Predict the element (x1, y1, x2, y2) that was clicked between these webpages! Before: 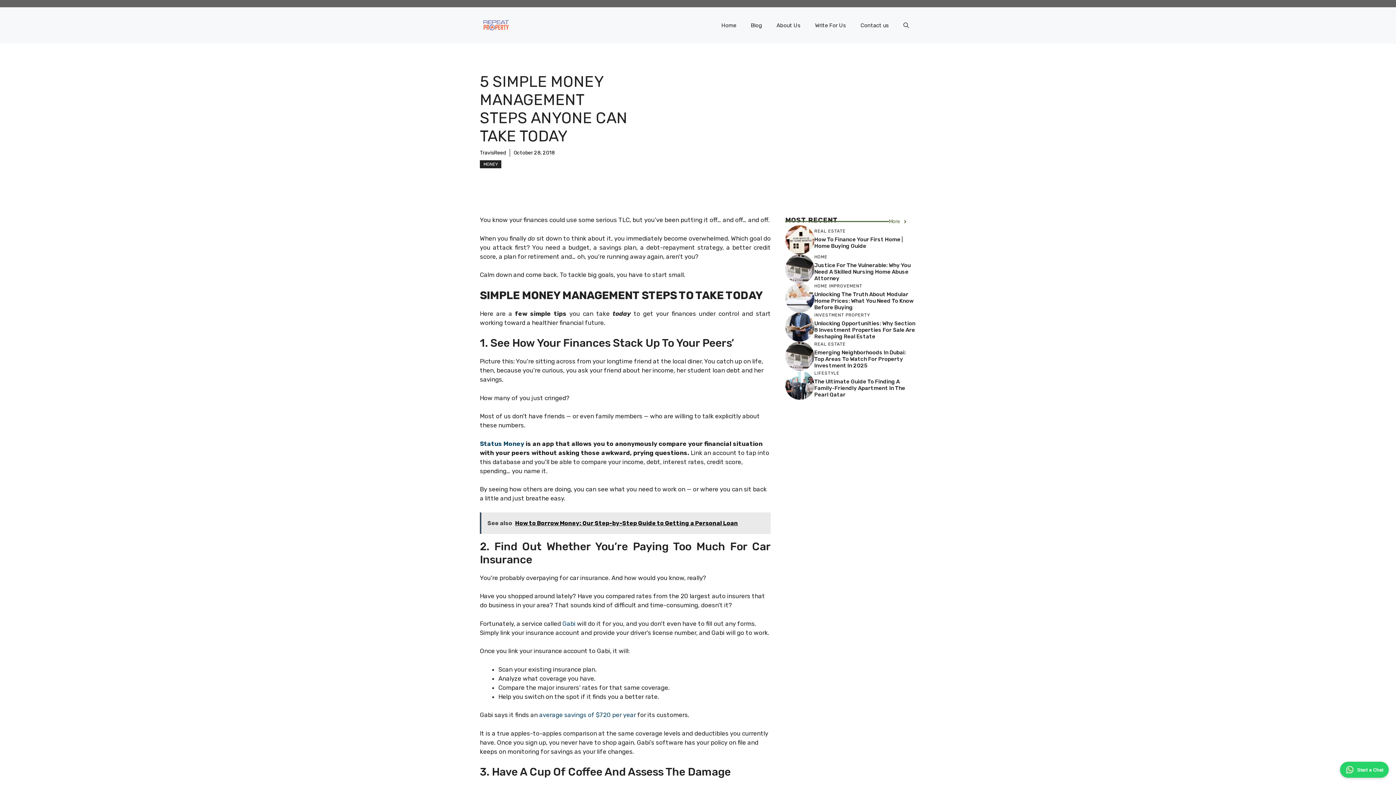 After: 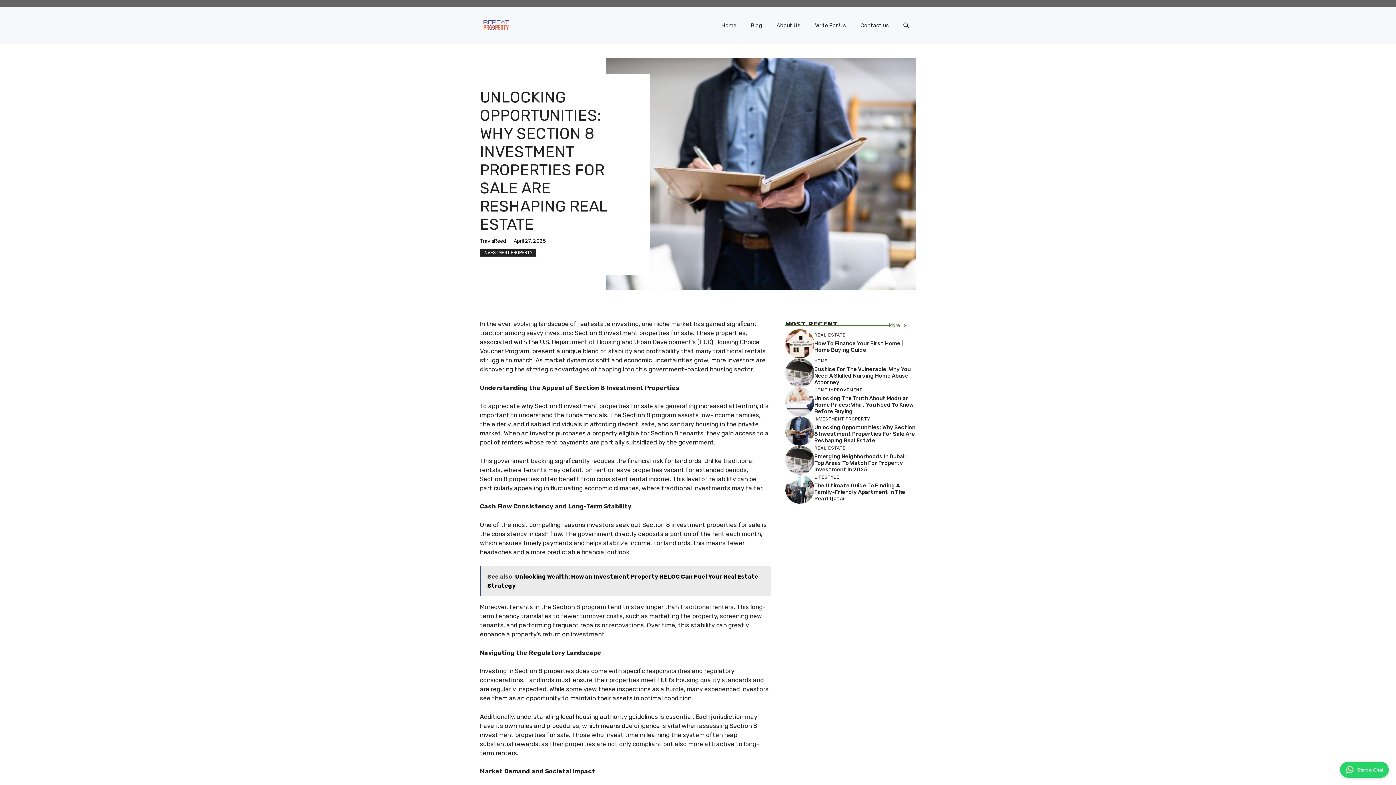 Action: label: Unlocking Opportunities: Why Section 8 Investment Properties For Sale Are Reshaping Real Estate bbox: (814, 320, 915, 339)